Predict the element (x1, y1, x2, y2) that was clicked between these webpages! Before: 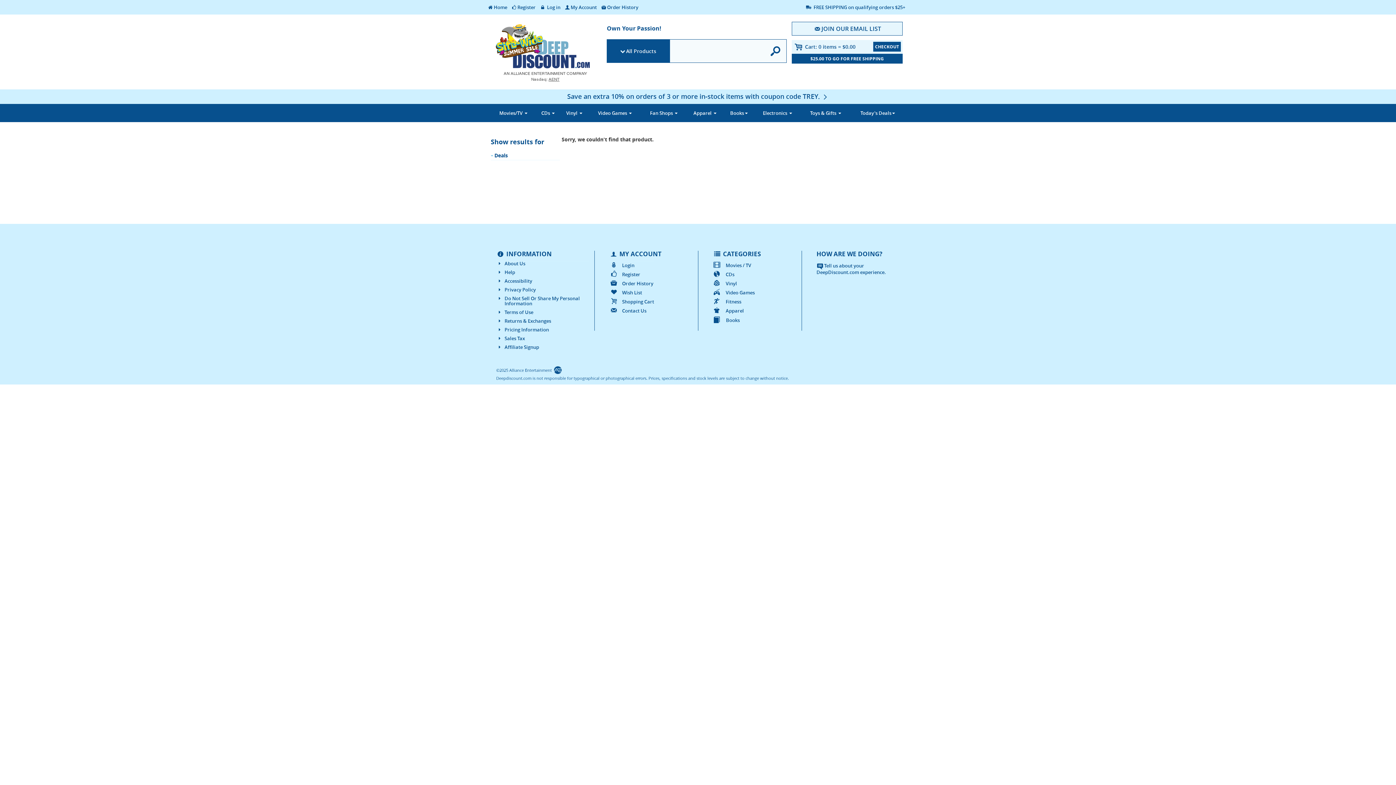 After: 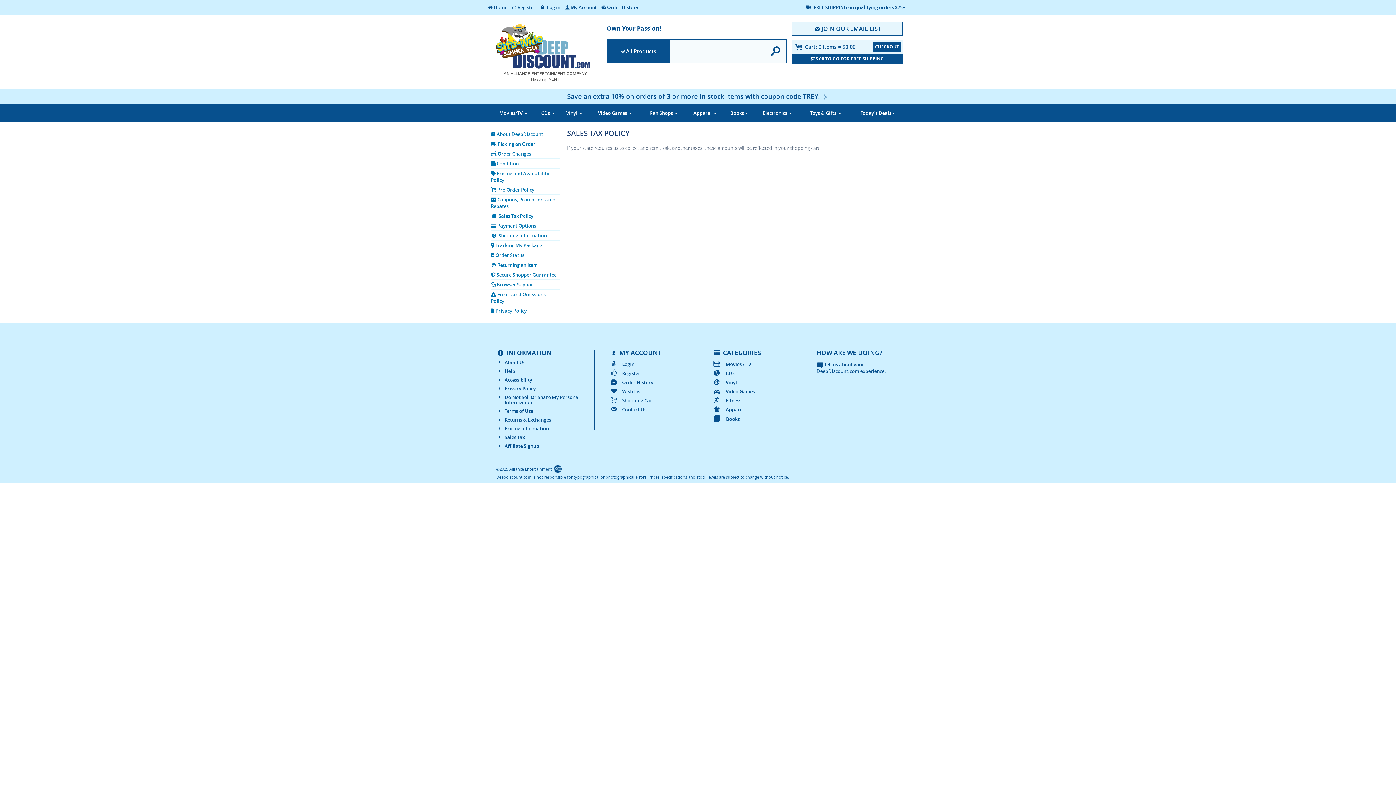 Action: label: Sales Tax bbox: (496, 336, 589, 341)